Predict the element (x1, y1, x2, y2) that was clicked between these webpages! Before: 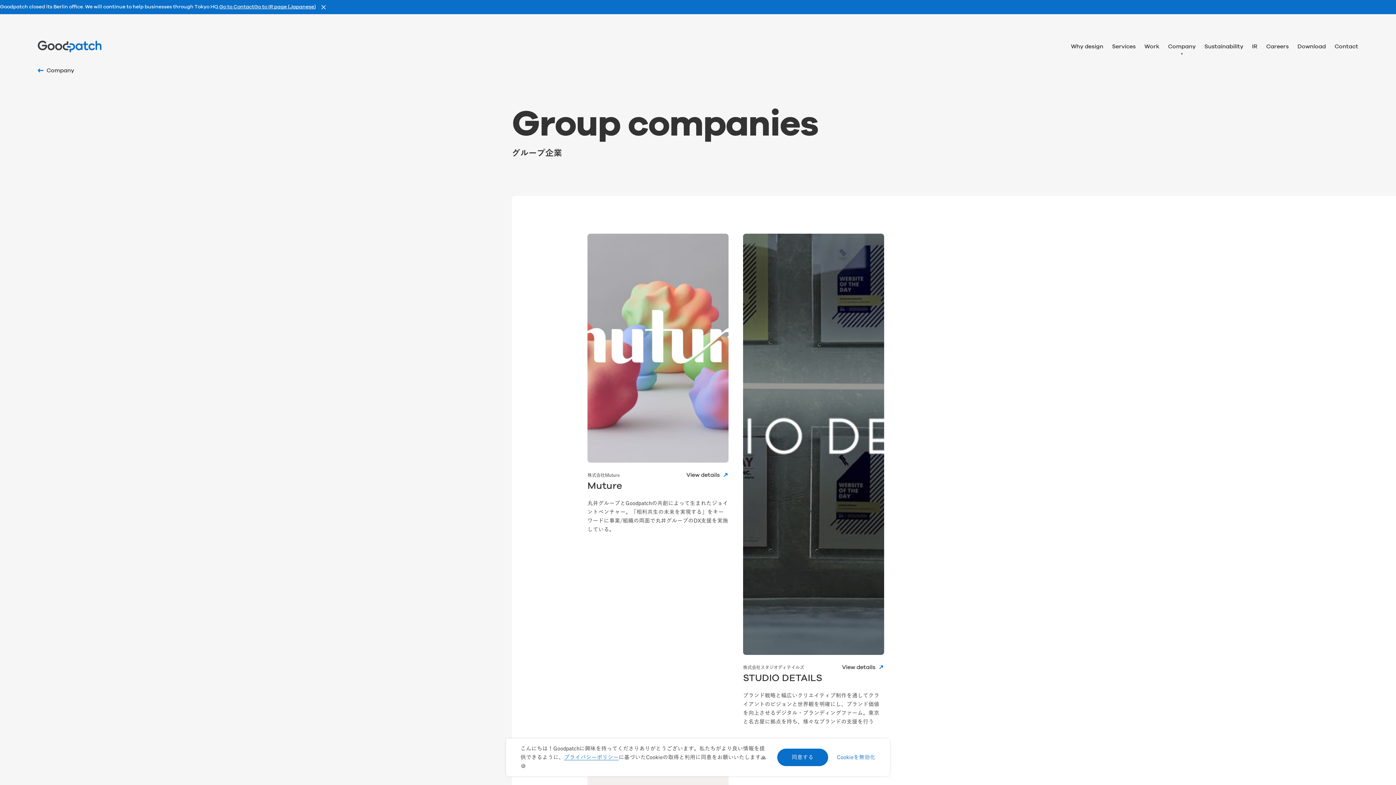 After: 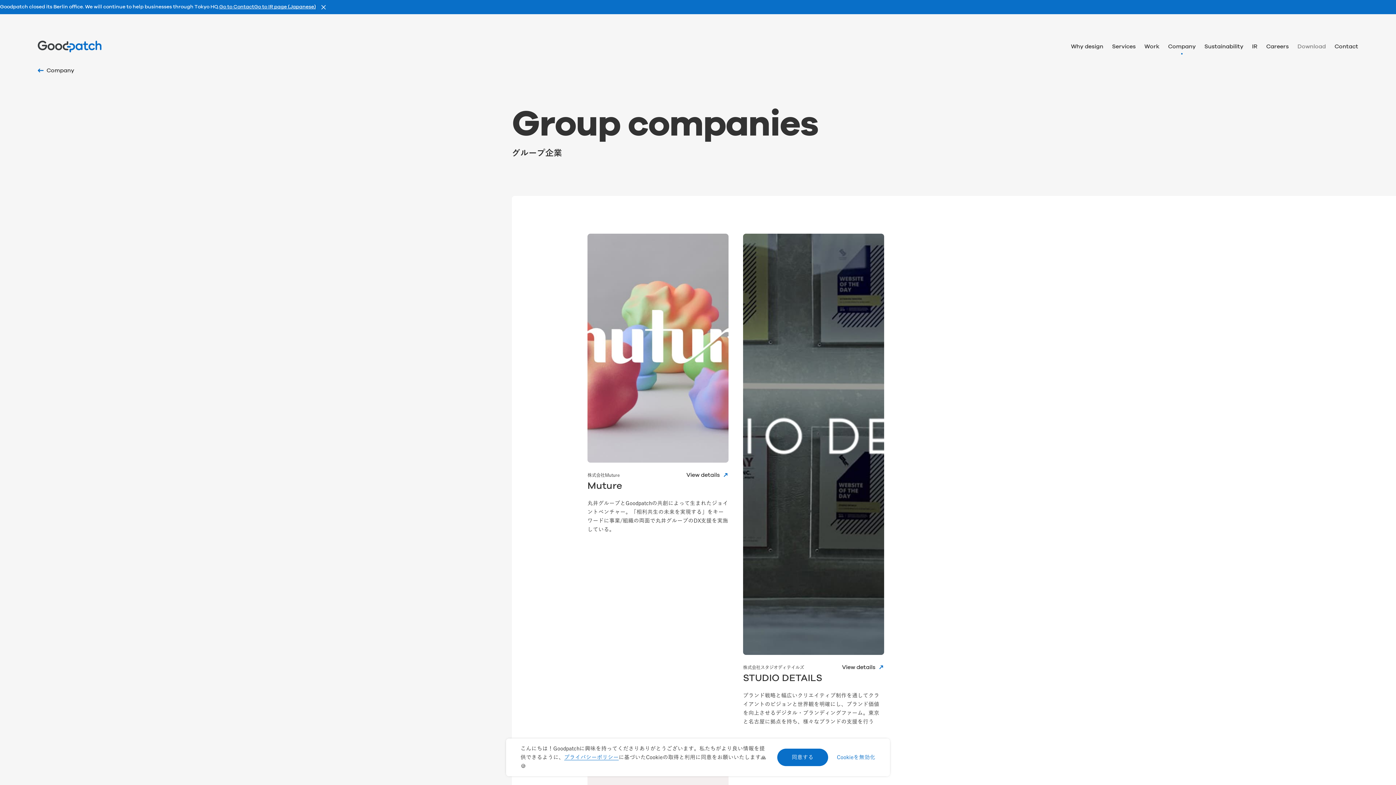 Action: label: Download bbox: (1297, 40, 1326, 53)